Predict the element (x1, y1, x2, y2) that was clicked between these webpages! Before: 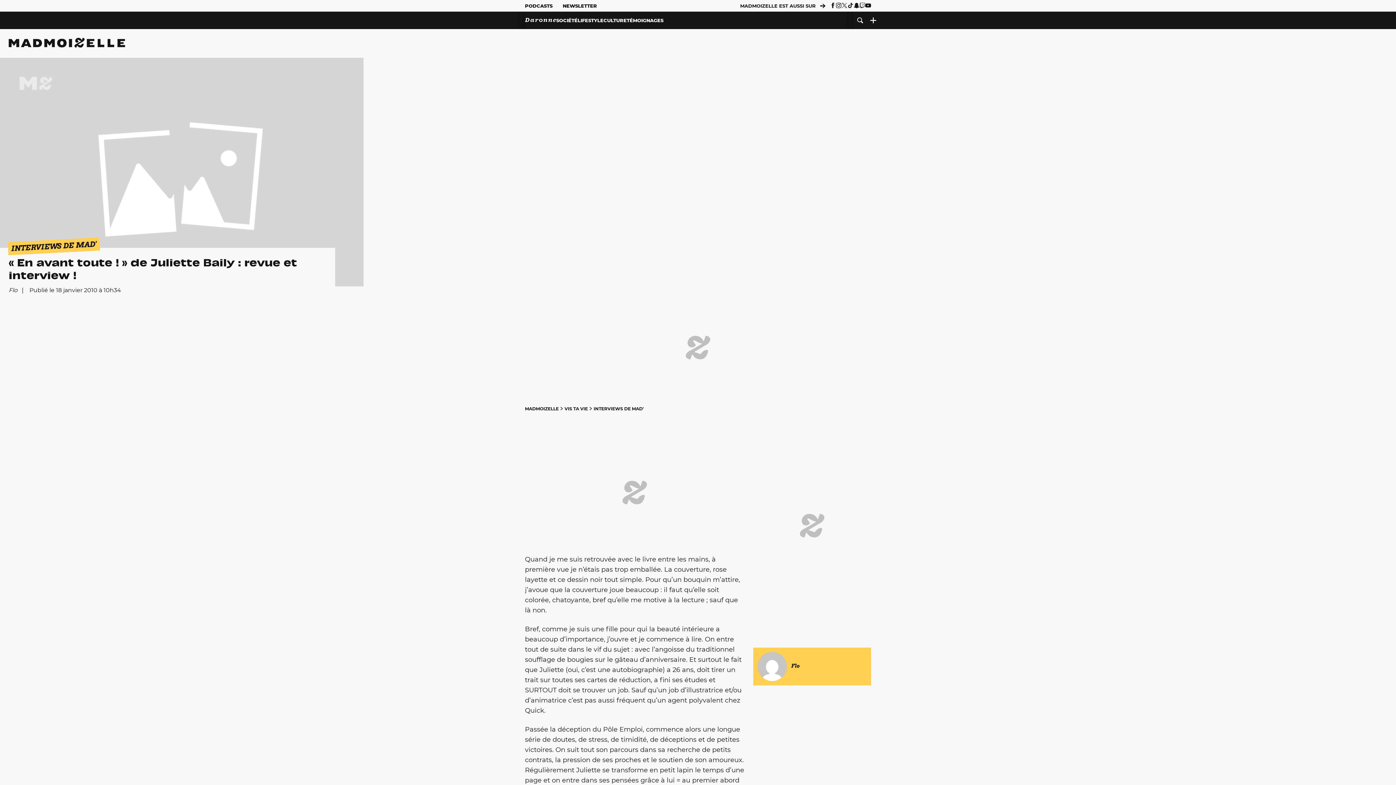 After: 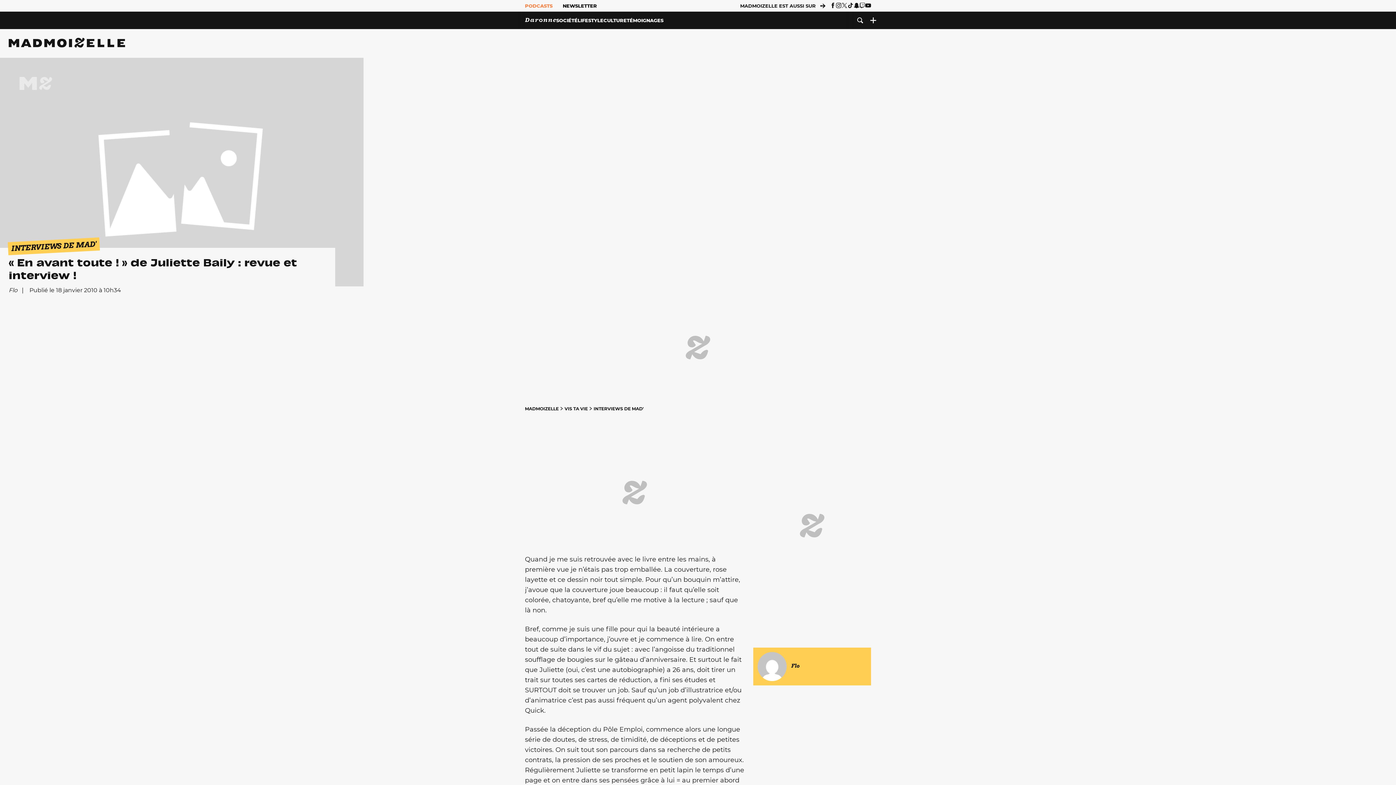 Action: label: PODCASTS bbox: (525, 2, 552, 8)